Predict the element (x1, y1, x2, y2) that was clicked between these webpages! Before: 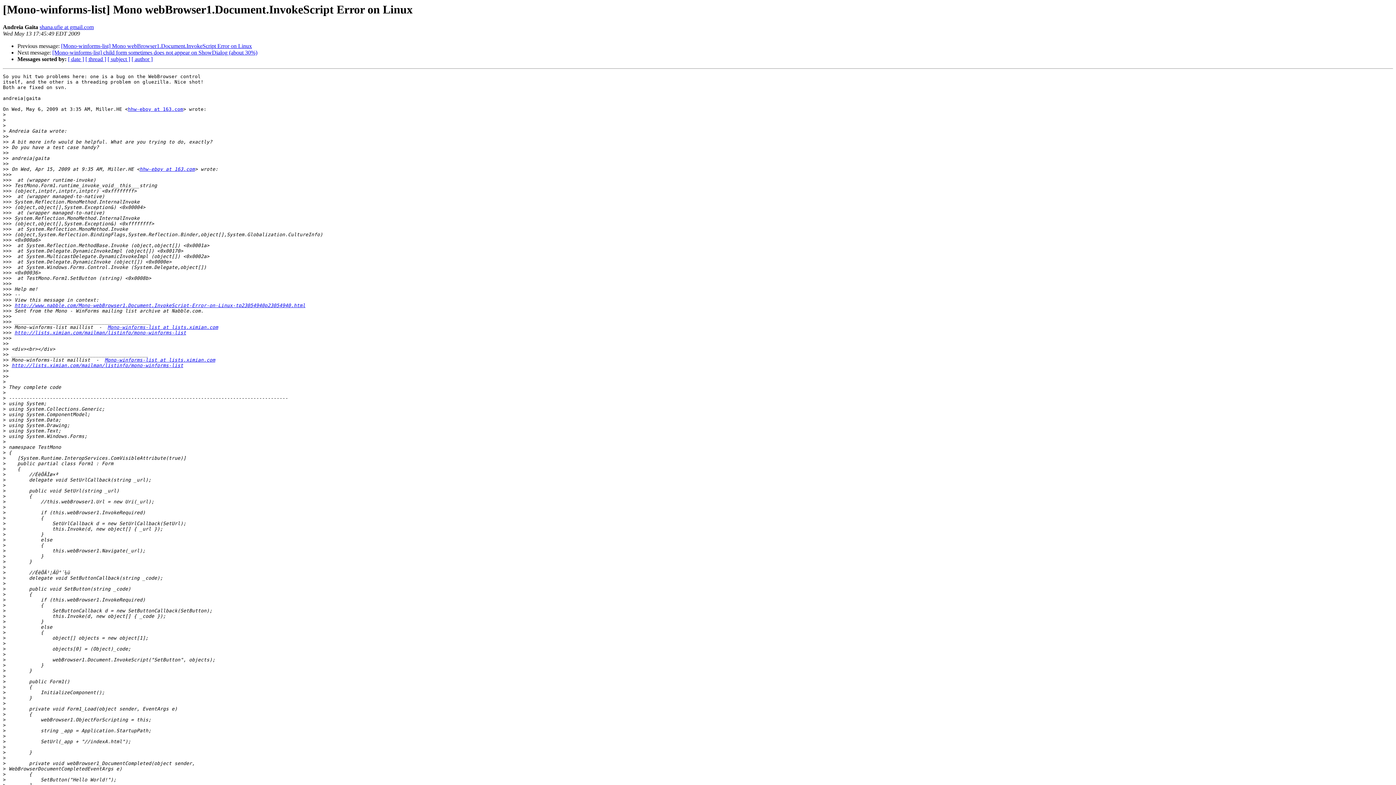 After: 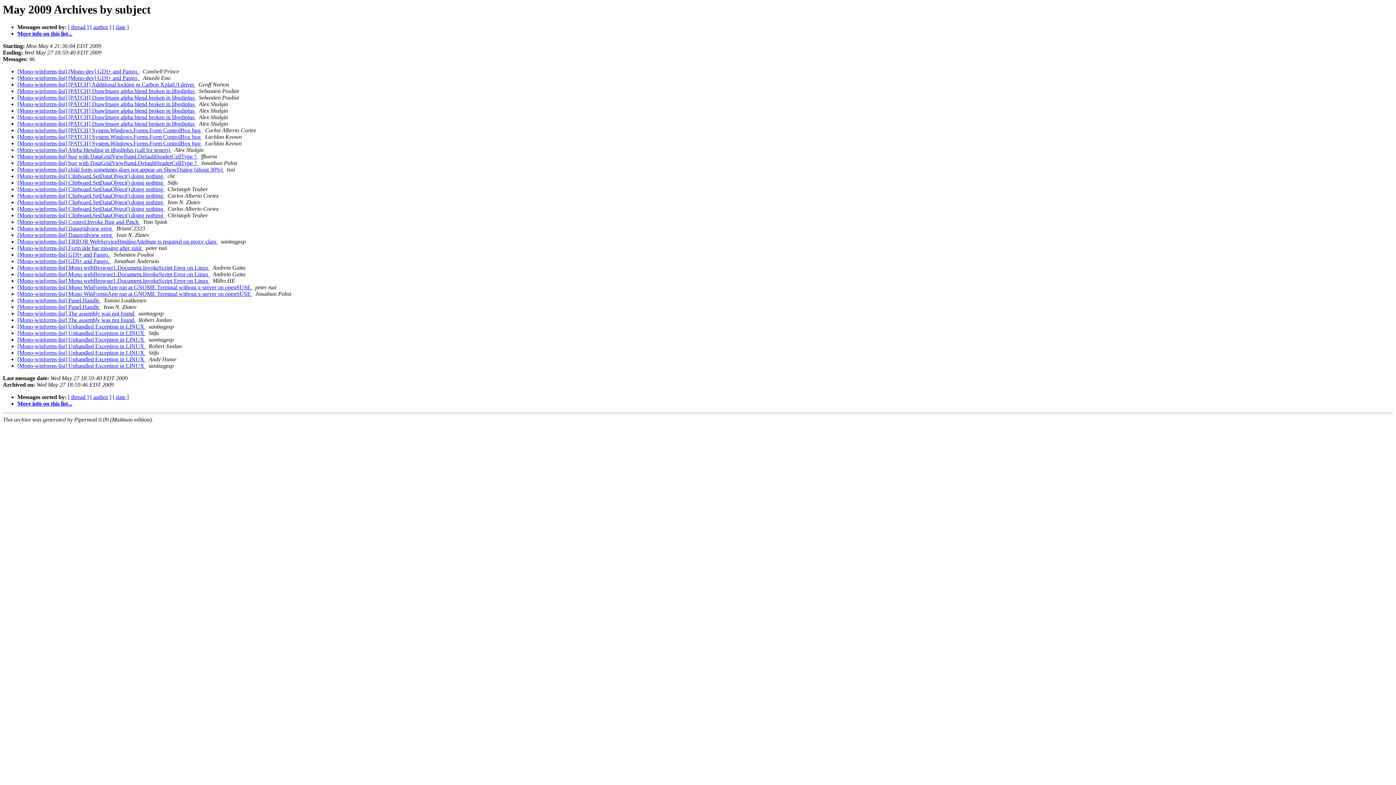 Action: bbox: (107, 56, 130, 62) label: [ subject ]